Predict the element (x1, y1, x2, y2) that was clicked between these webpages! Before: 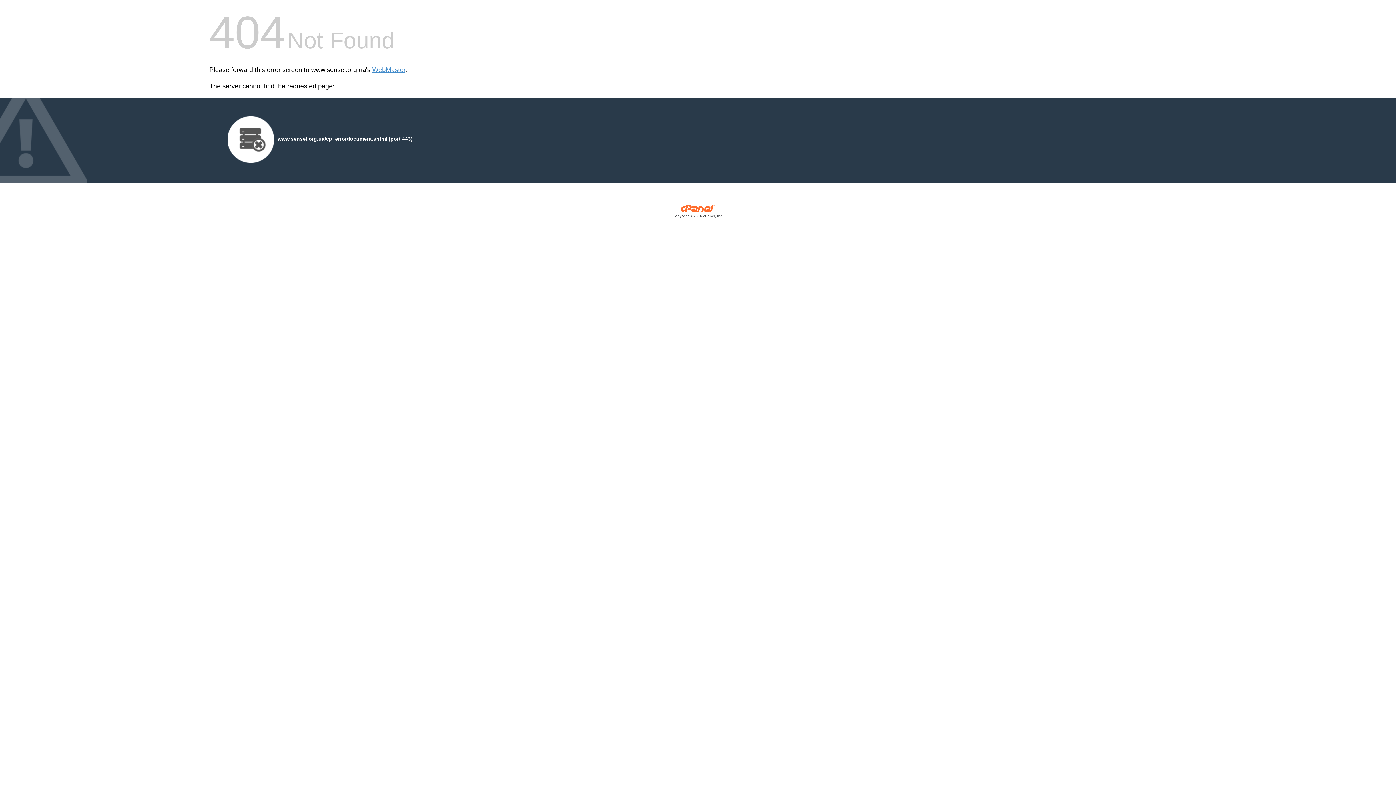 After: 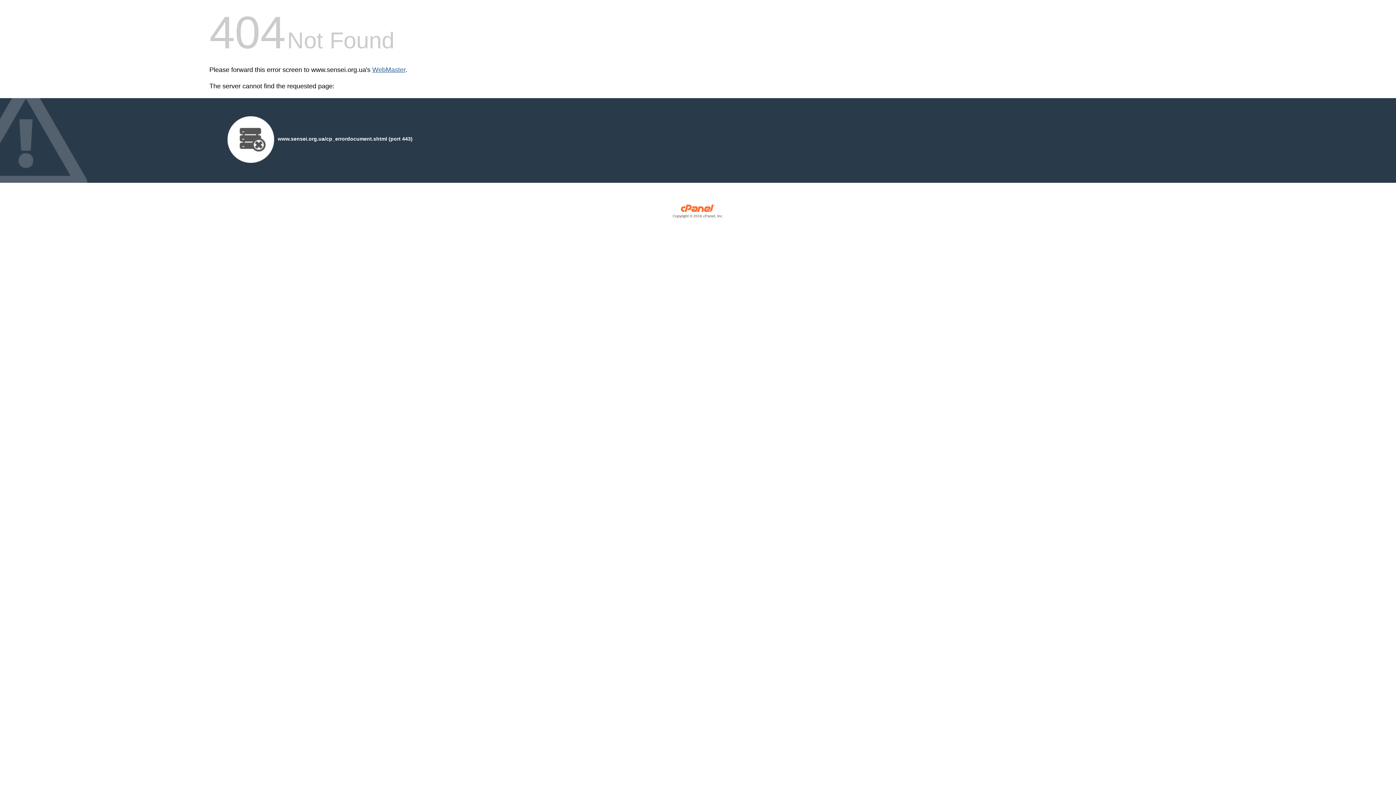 Action: label: WebMaster bbox: (372, 66, 405, 73)